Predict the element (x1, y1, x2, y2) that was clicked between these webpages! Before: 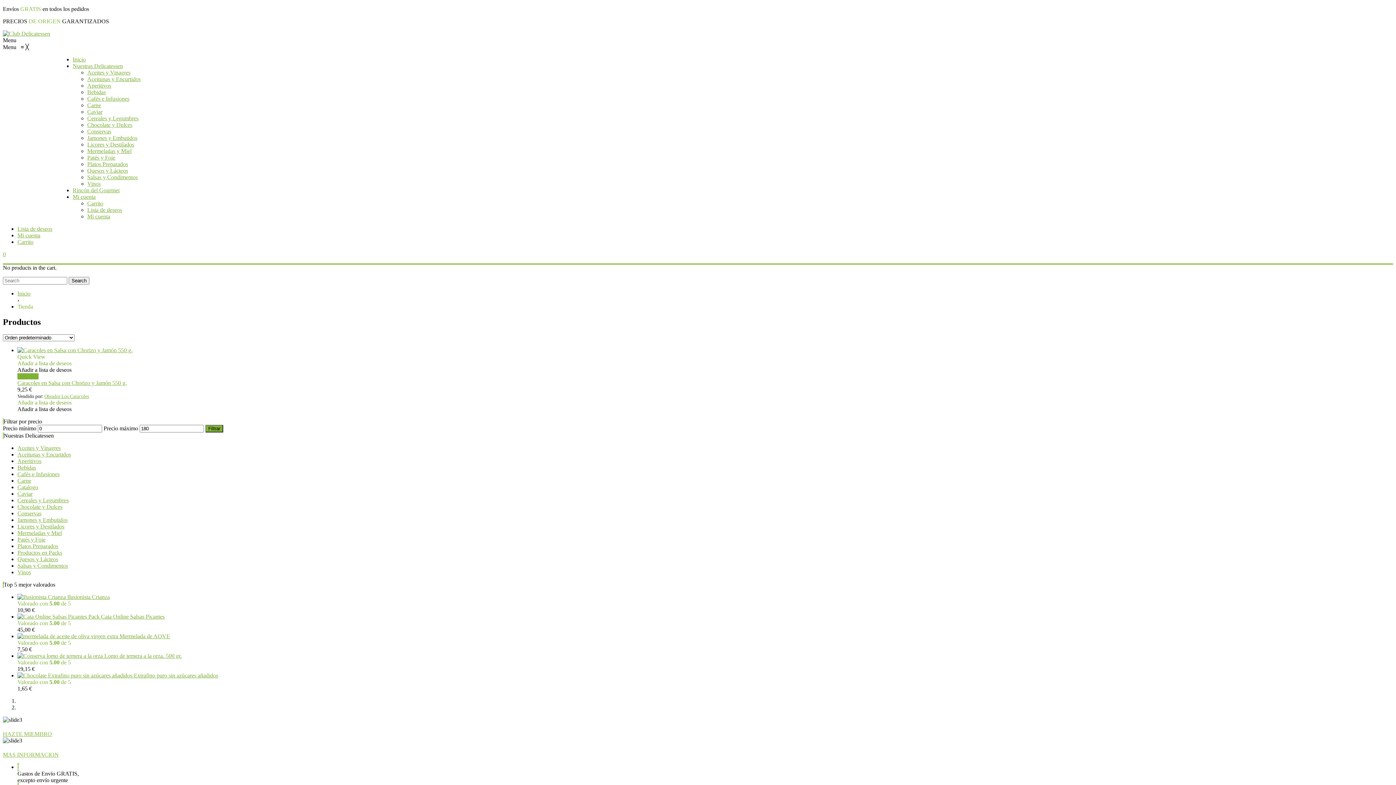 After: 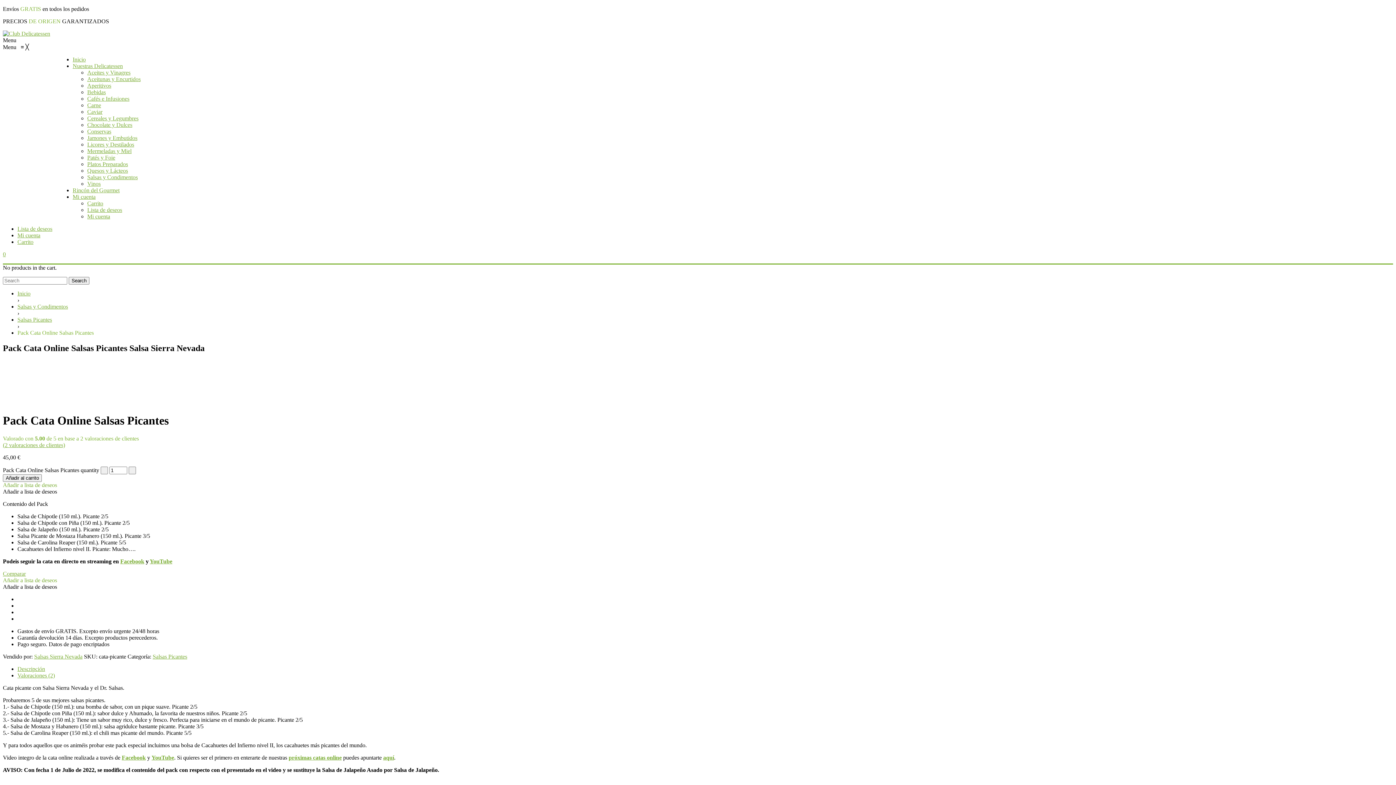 Action: bbox: (17, 613, 164, 619) label:  Pack Cata Online Salsas Picantes